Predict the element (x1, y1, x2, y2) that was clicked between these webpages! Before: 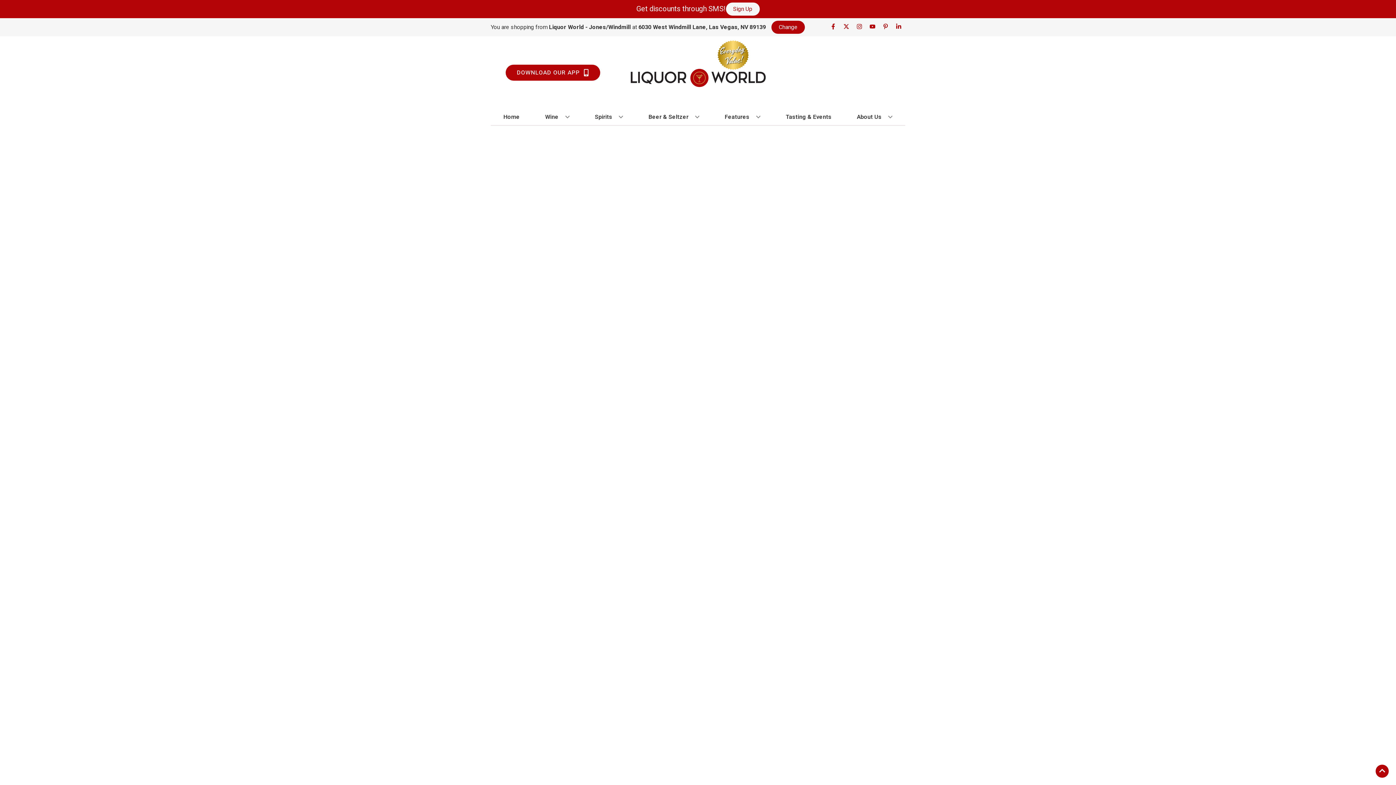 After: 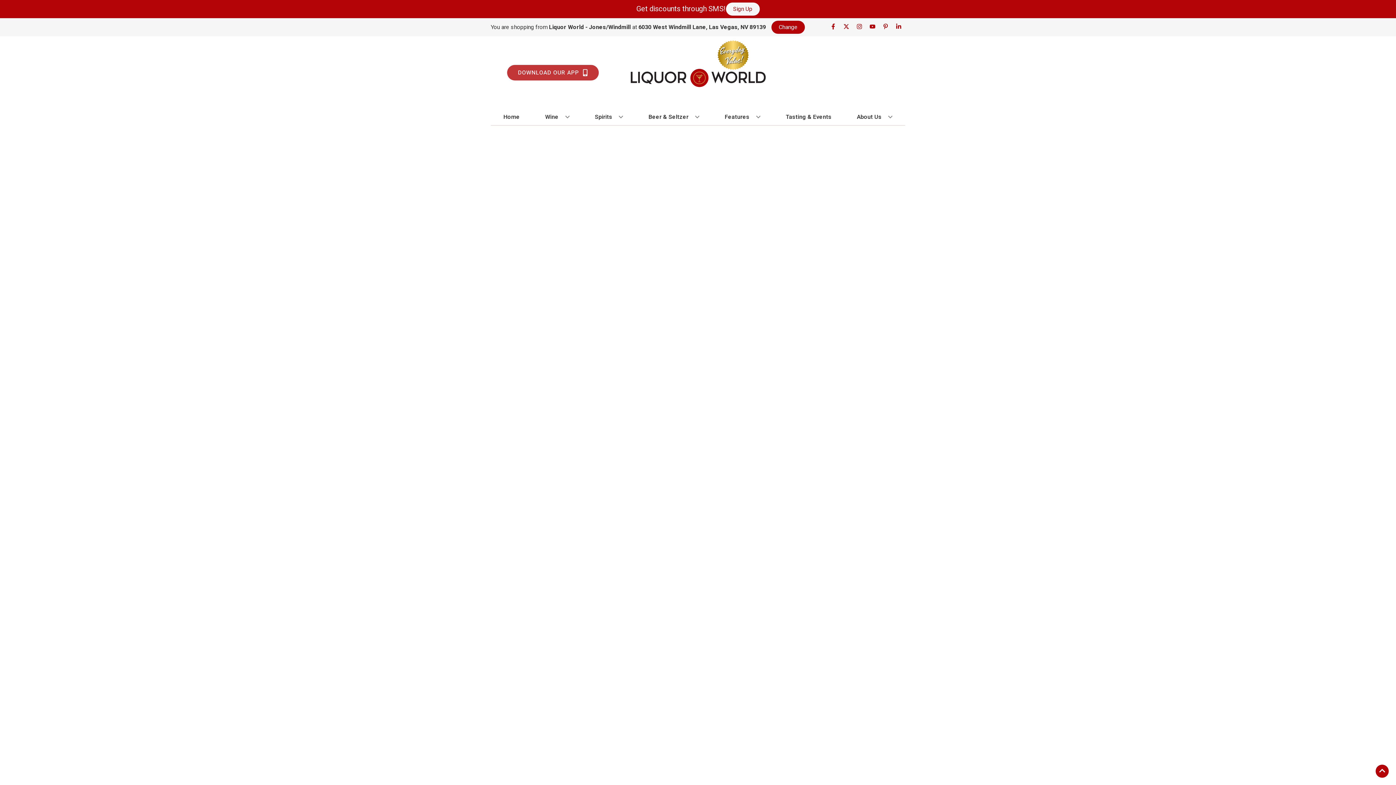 Action: bbox: (505, 64, 600, 80) label: Opens app link in a new tab to DOWNLOAD OUR APP